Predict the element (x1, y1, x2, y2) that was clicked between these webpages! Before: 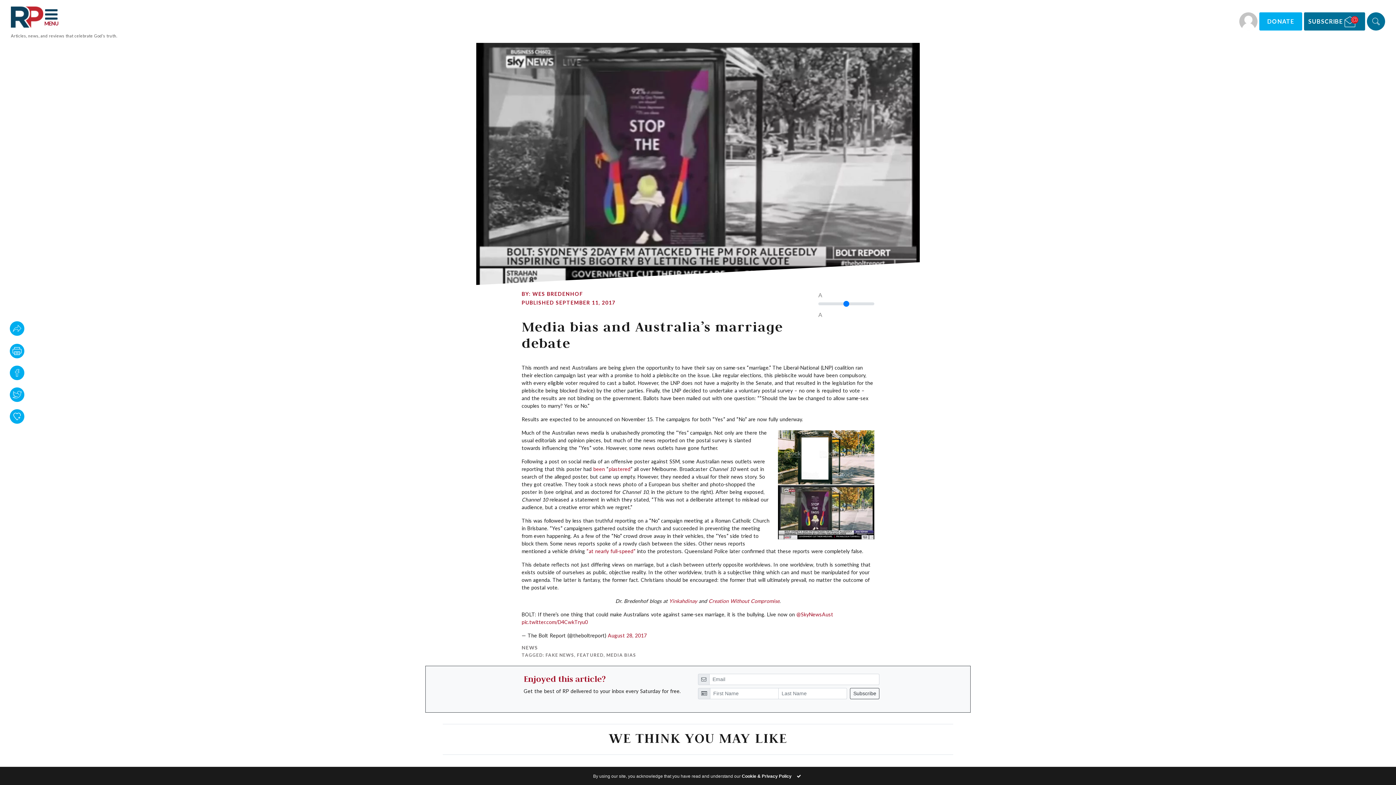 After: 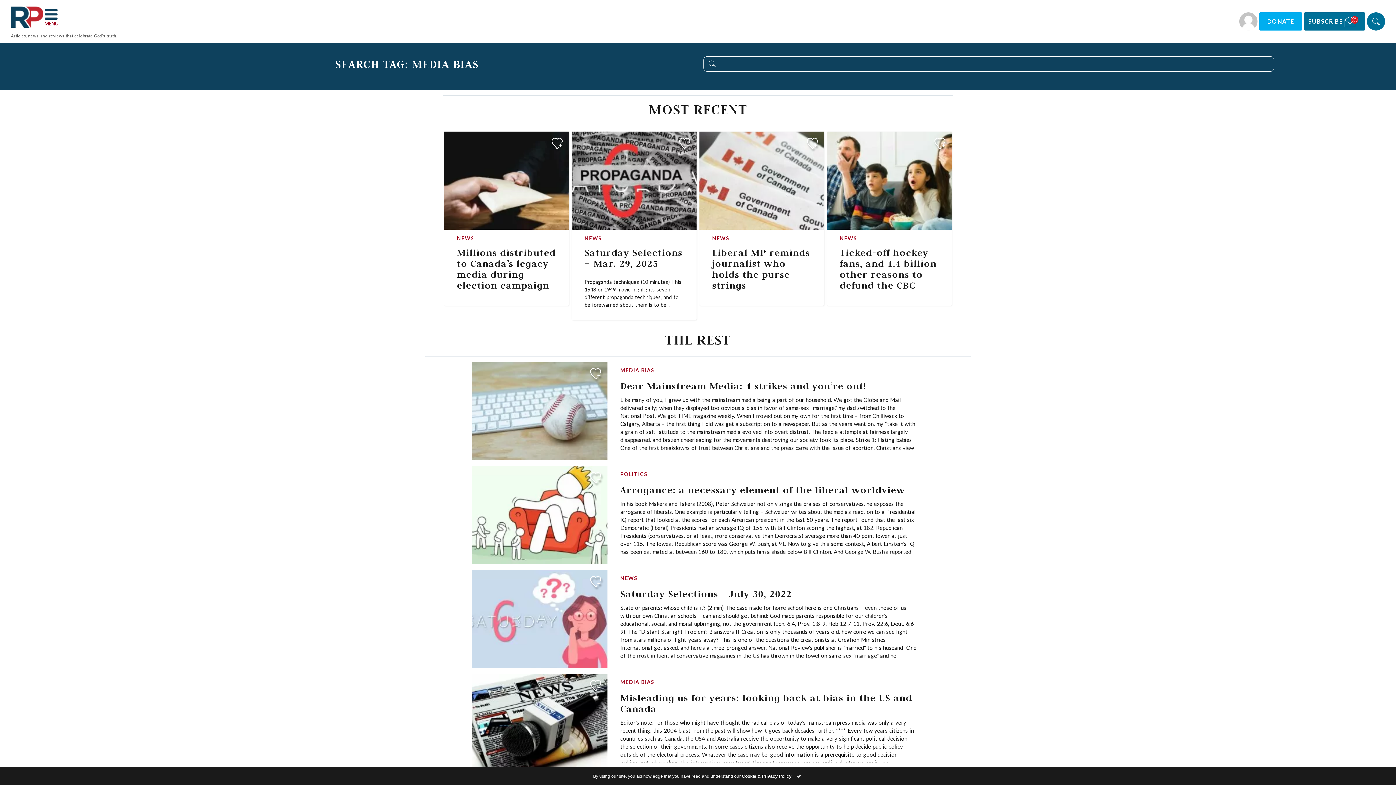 Action: label: MEDIA BIAS bbox: (606, 656, 636, 661)